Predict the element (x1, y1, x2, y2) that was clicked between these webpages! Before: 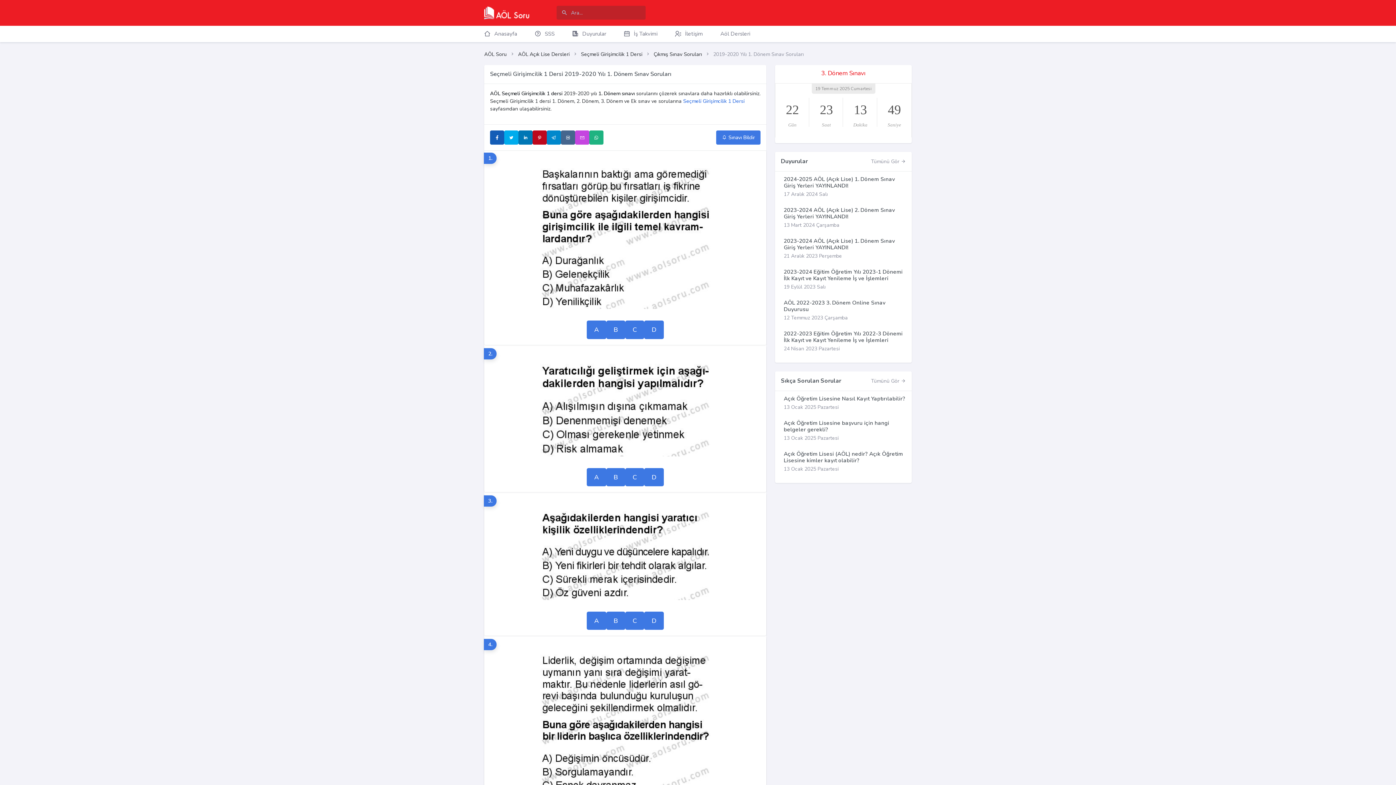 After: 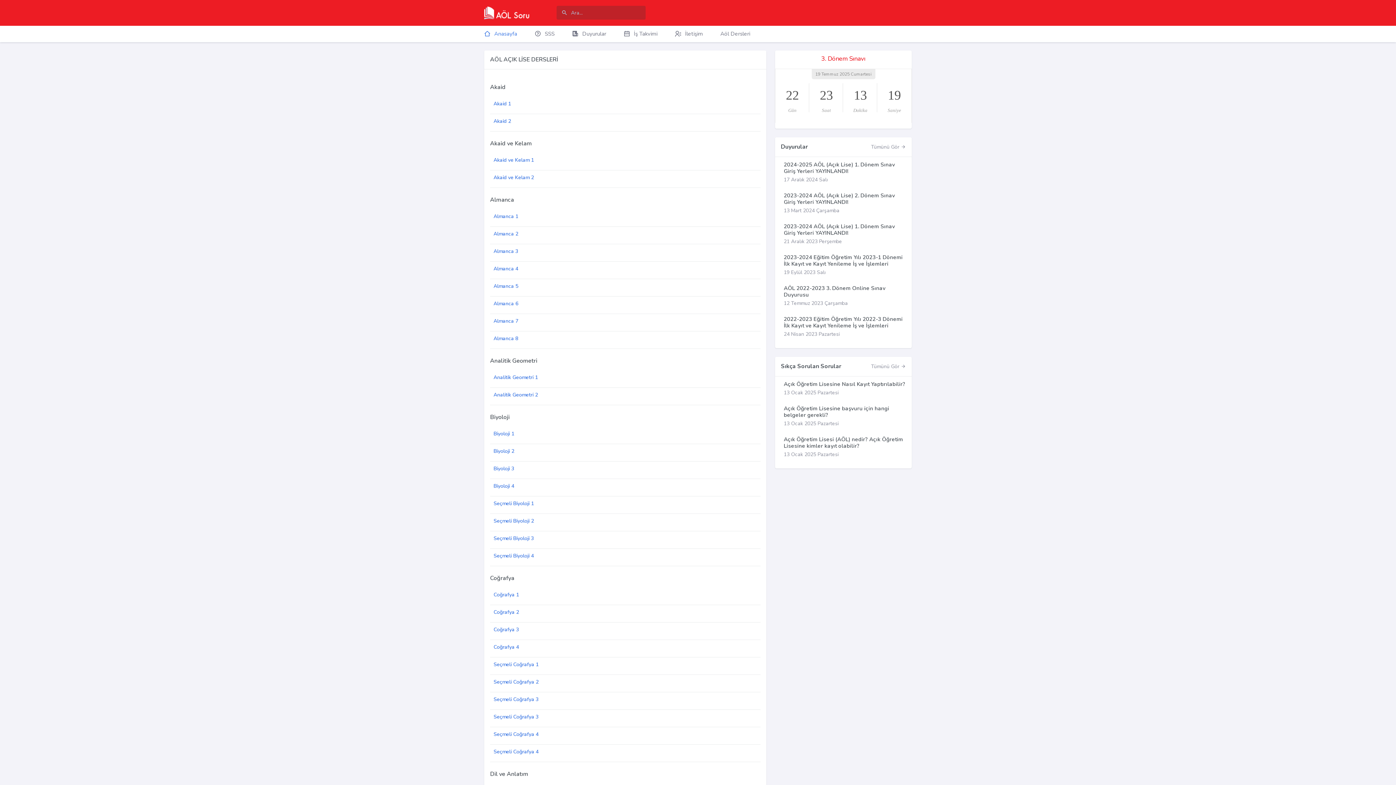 Action: bbox: (484, 9, 529, 16)